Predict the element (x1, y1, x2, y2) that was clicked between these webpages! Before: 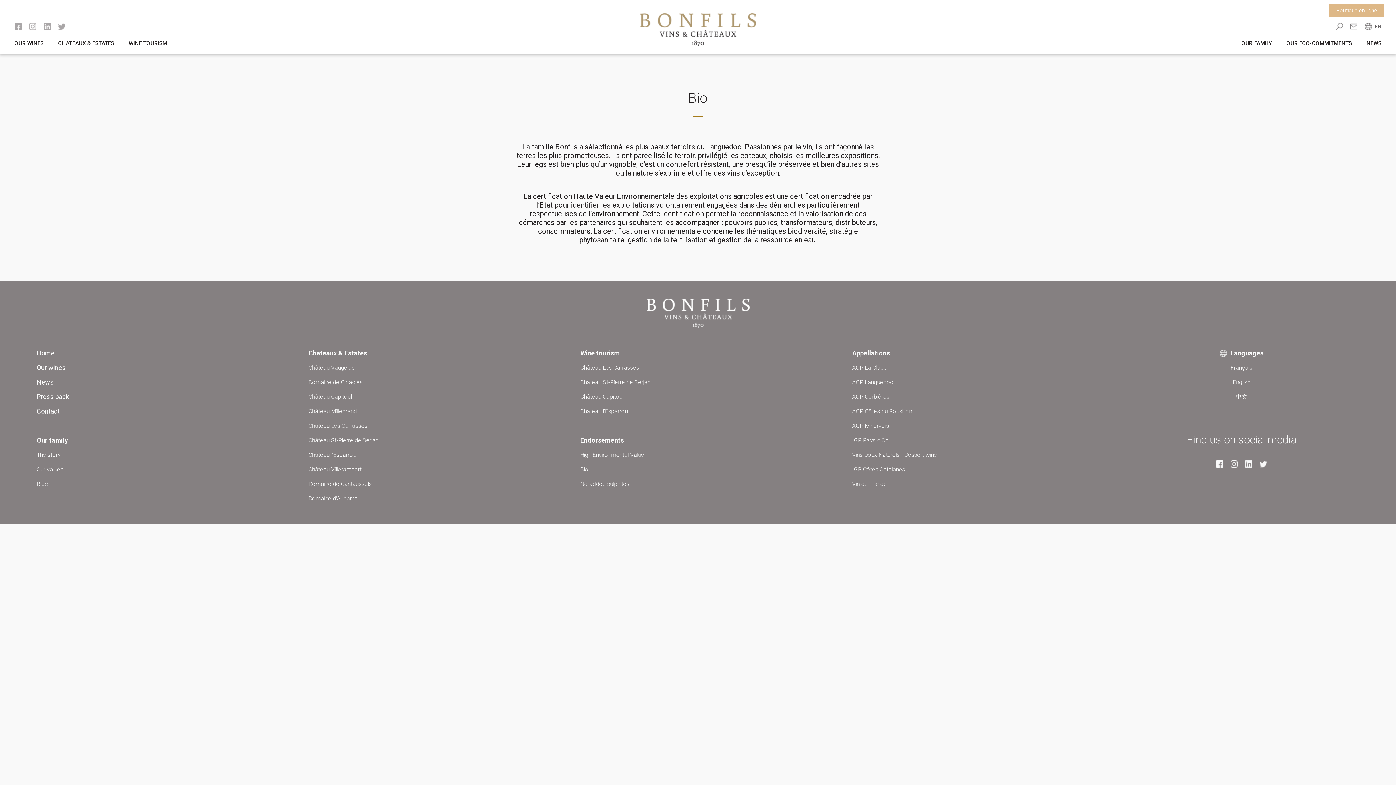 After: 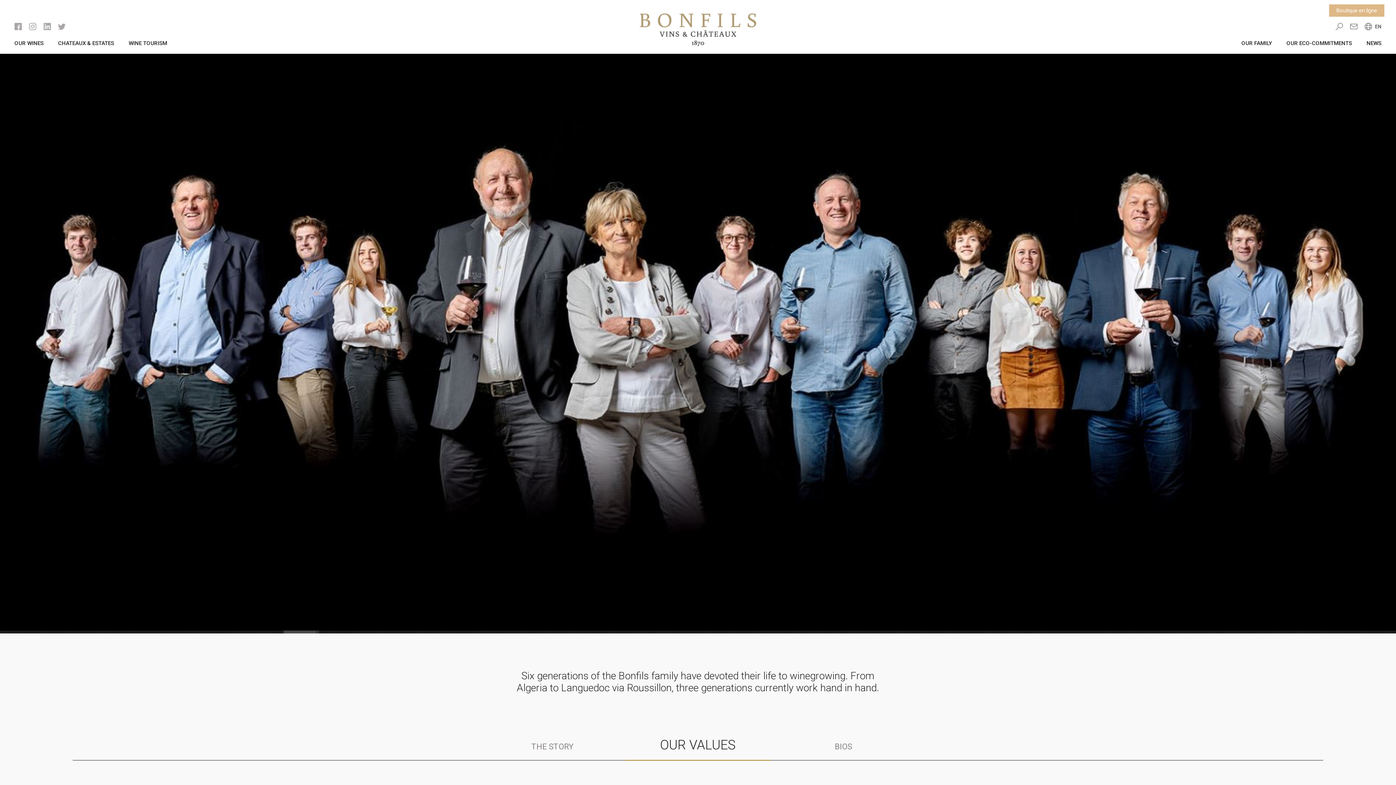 Action: bbox: (36, 462, 63, 477) label: Our values